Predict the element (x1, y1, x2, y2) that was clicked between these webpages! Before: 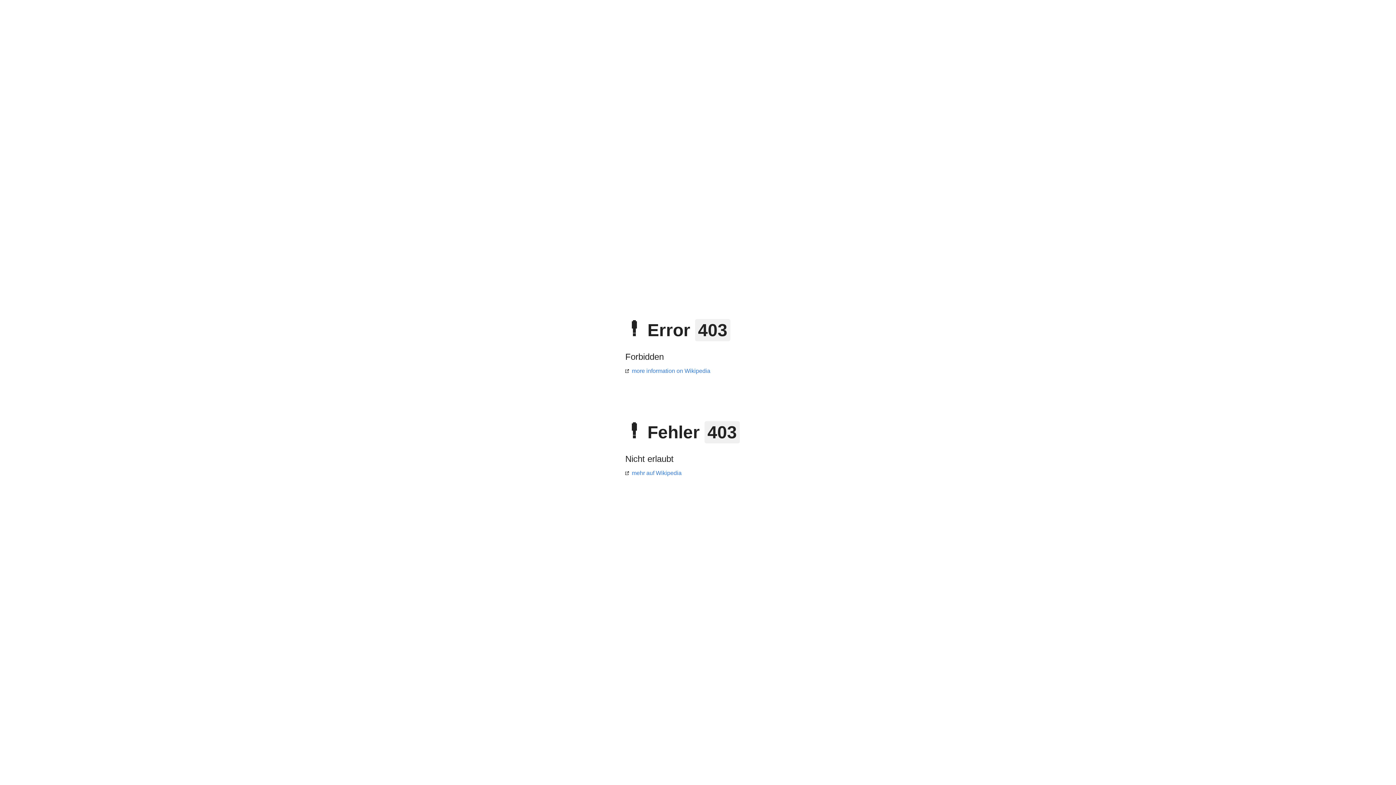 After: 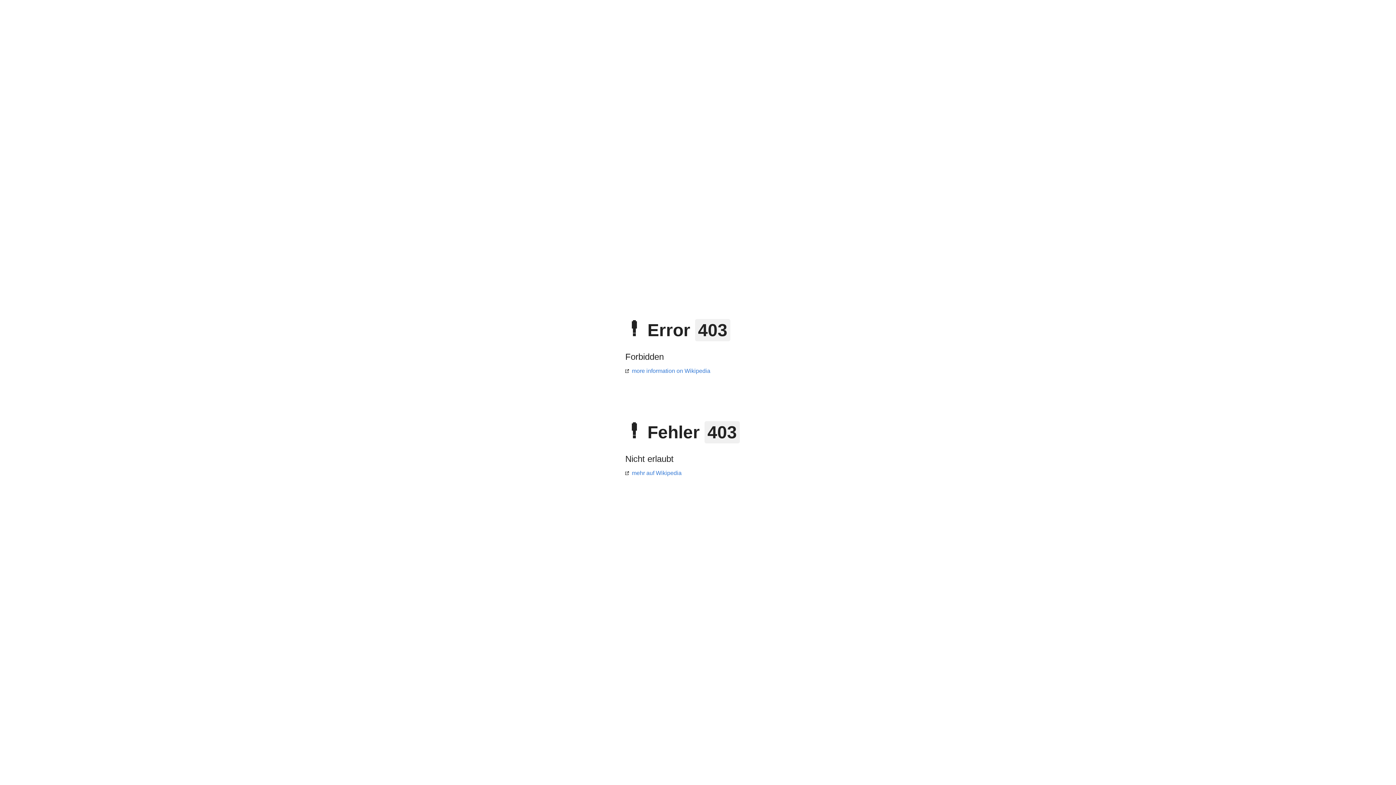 Action: label: more information on Wikipedia bbox: (625, 368, 710, 374)